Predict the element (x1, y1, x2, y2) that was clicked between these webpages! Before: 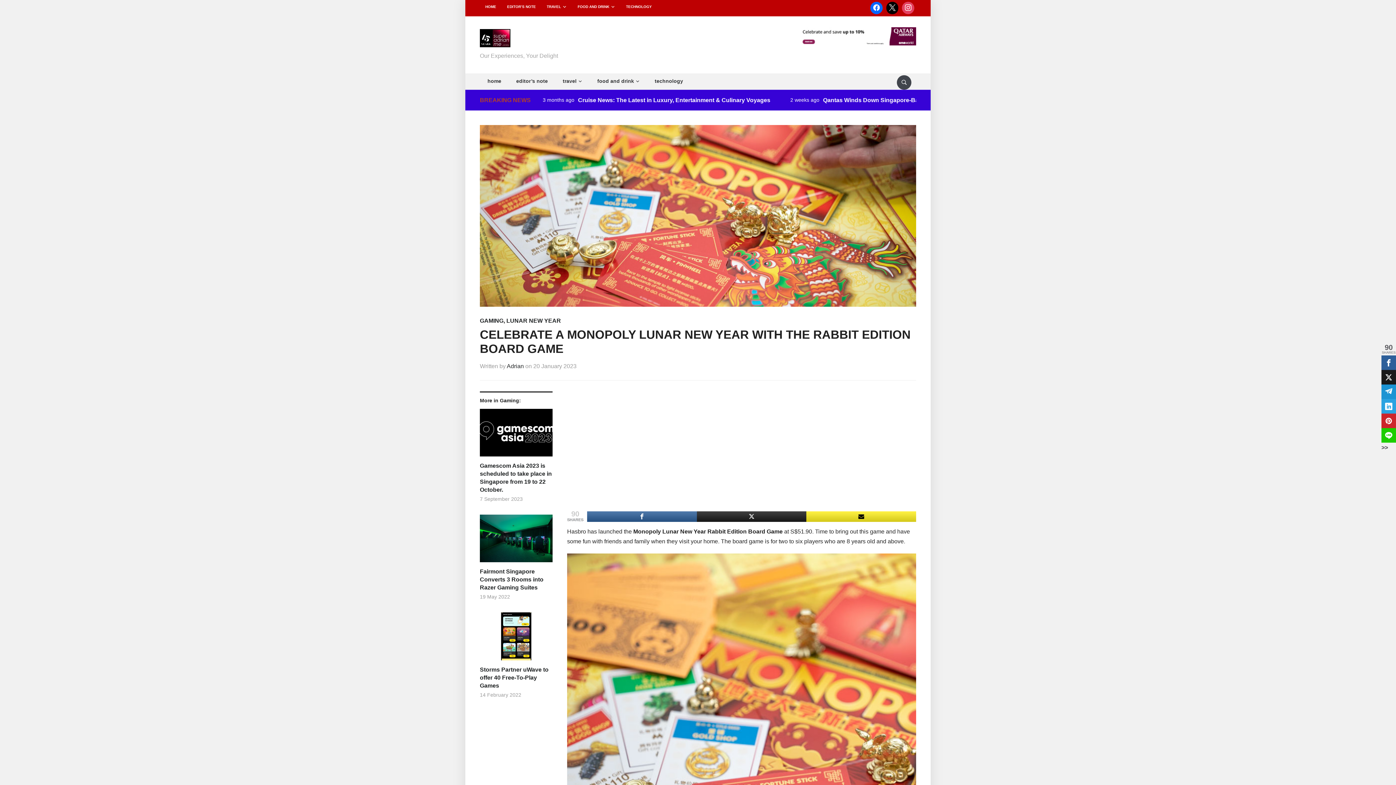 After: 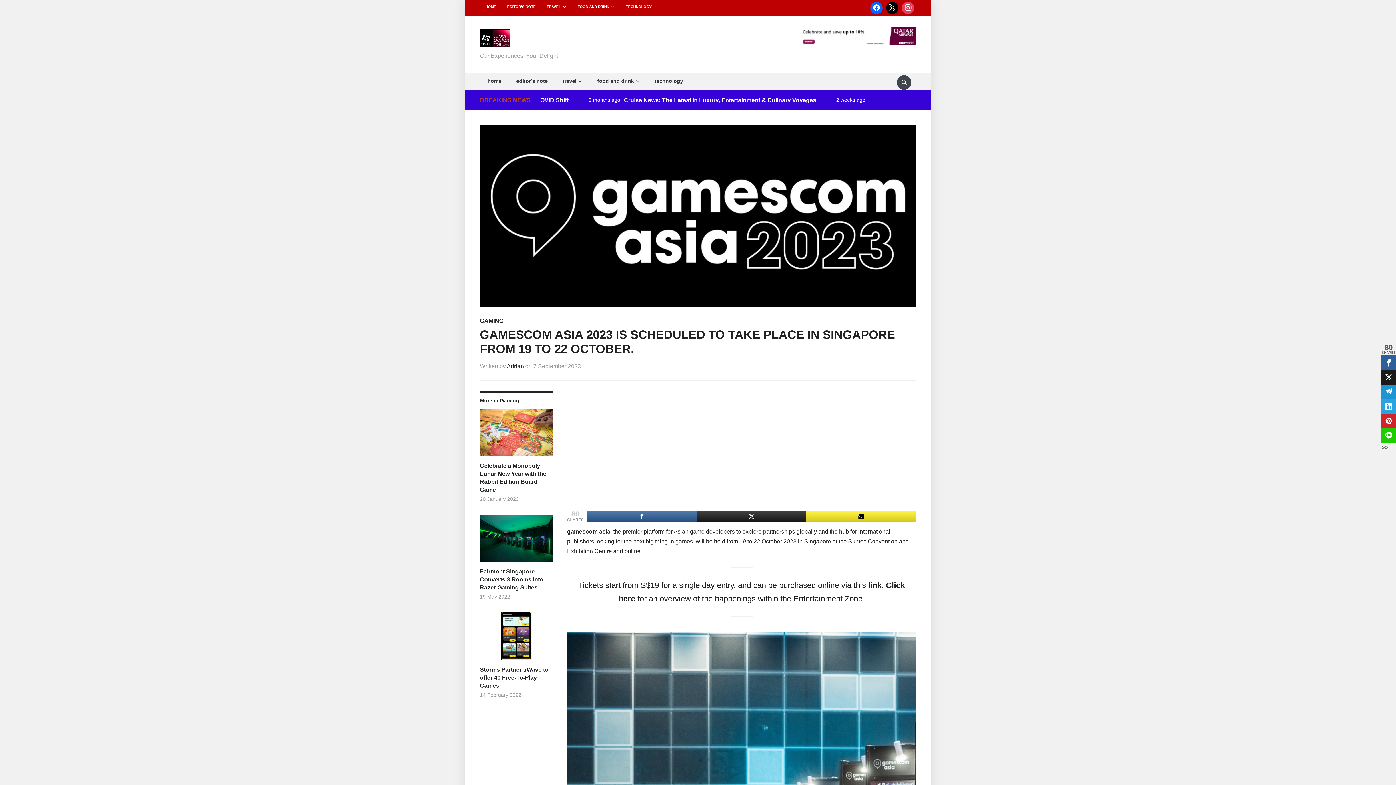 Action: bbox: (480, 462, 552, 494) label: Gamescom Asia 2023 is scheduled to take place in Singapore from 19 to 22 October.